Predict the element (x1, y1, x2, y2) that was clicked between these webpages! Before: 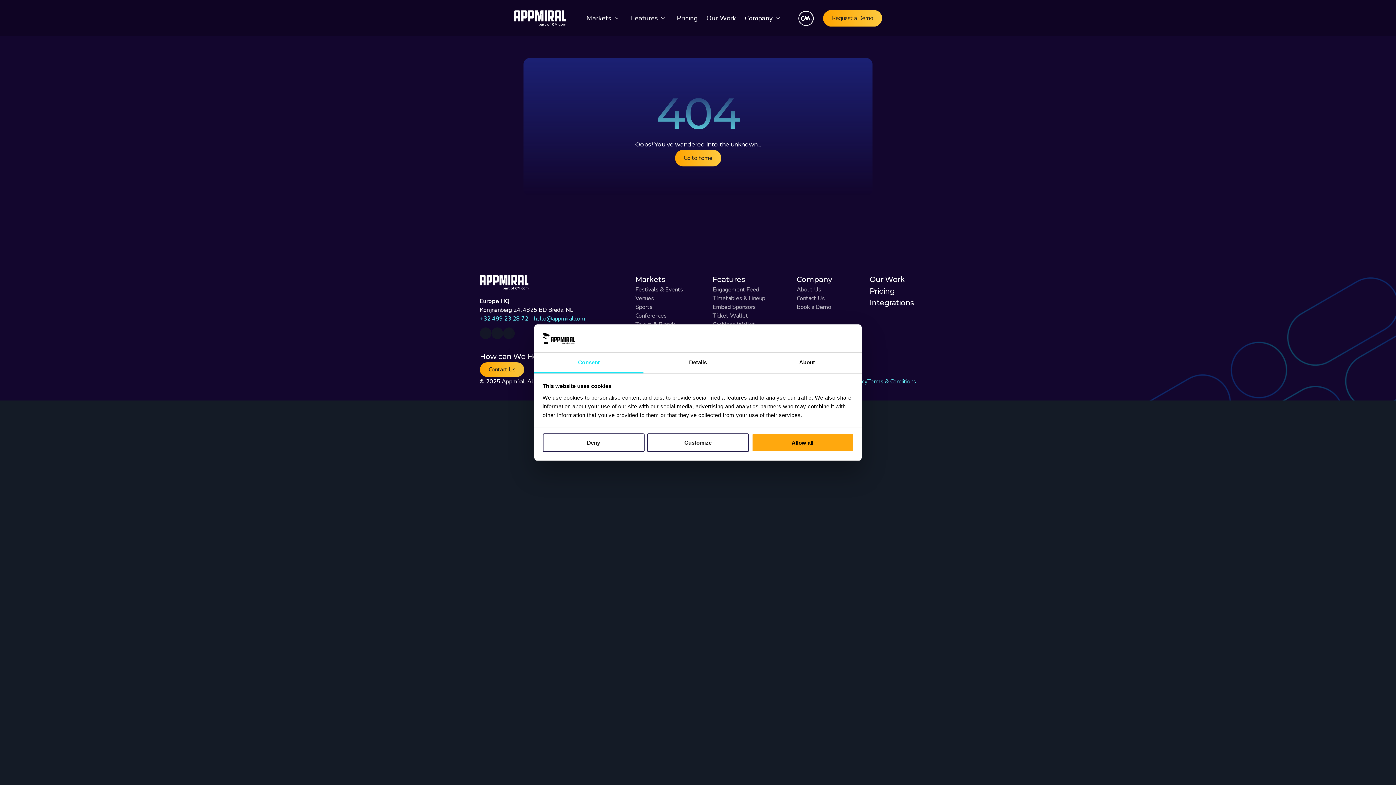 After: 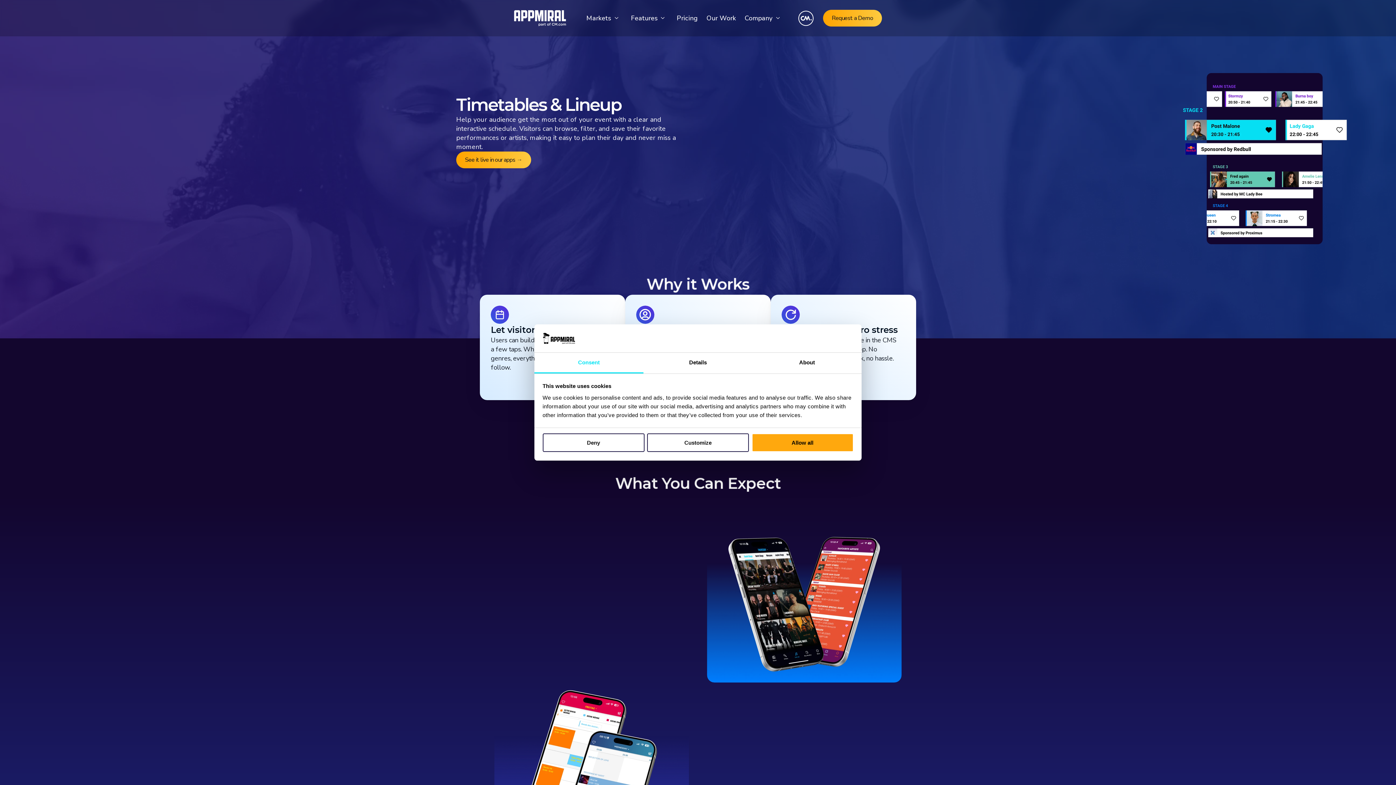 Action: label: Timetables & Lineup bbox: (712, 294, 765, 302)